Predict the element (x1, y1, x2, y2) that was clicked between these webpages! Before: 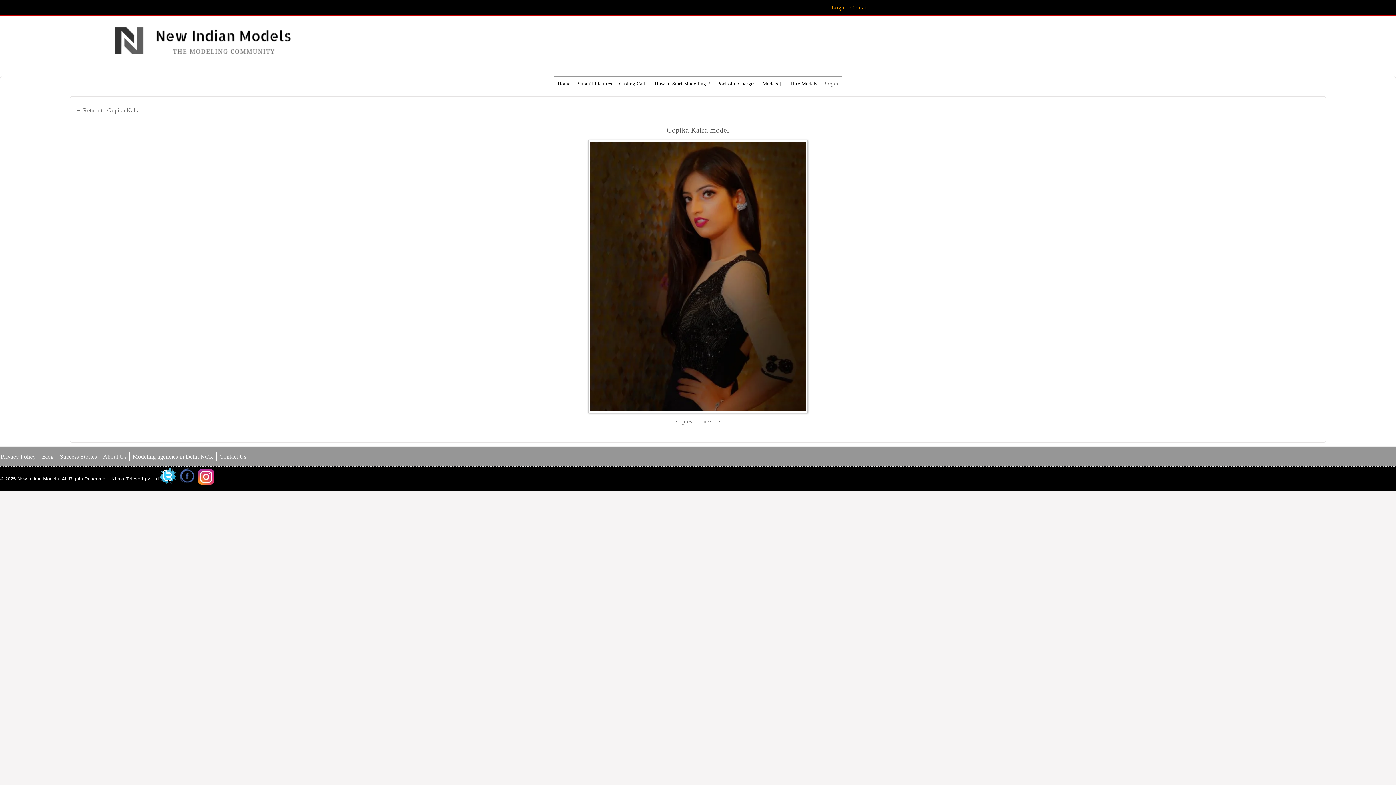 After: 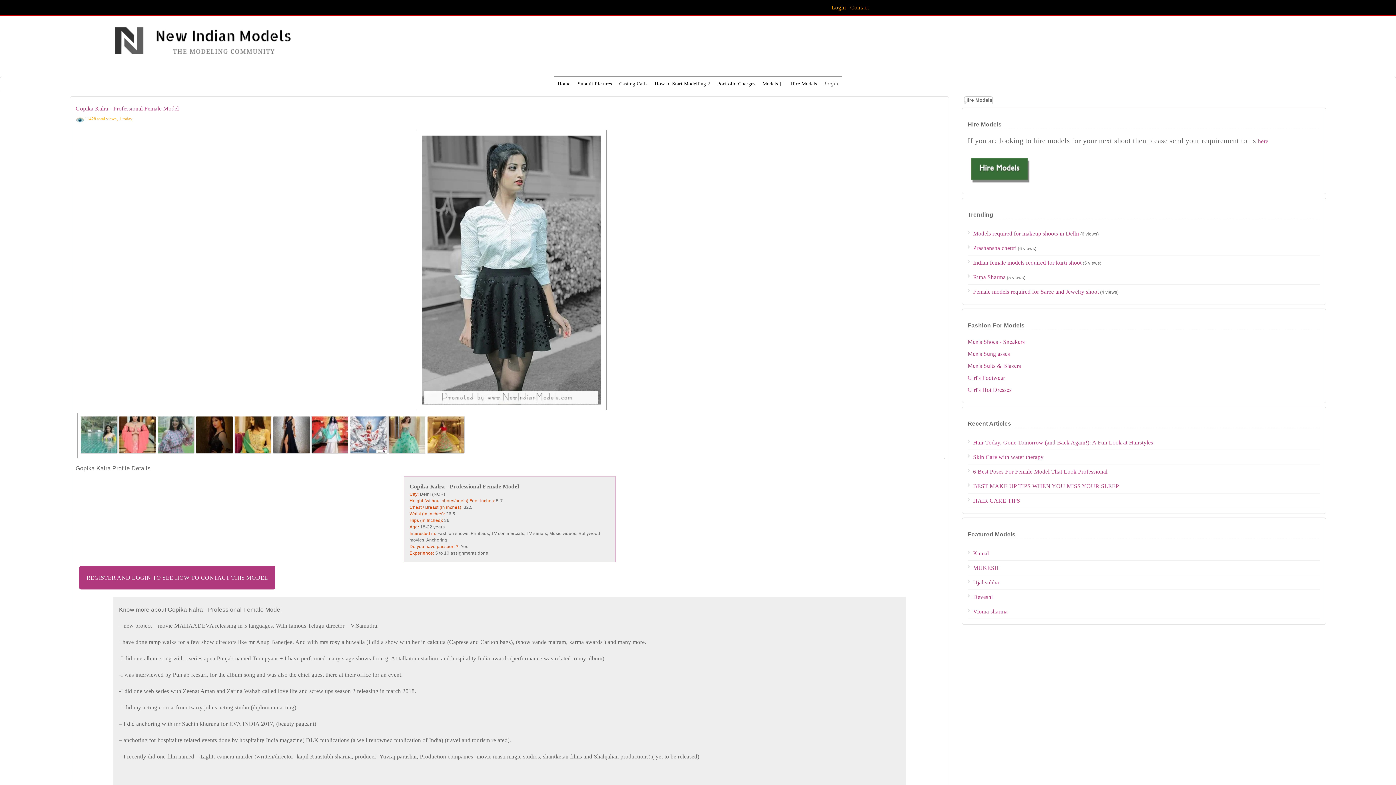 Action: label: ← Return to Gopika Kalra bbox: (75, 107, 139, 113)